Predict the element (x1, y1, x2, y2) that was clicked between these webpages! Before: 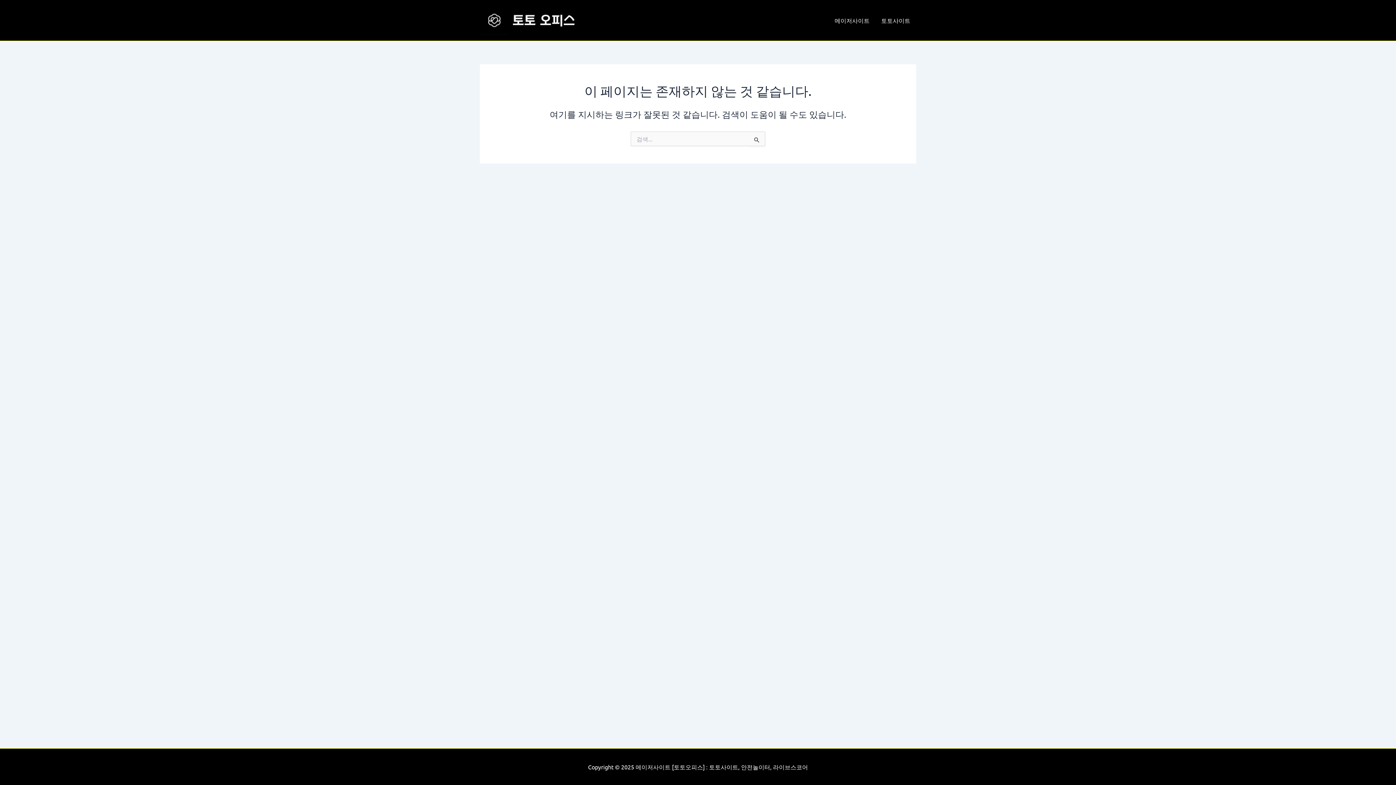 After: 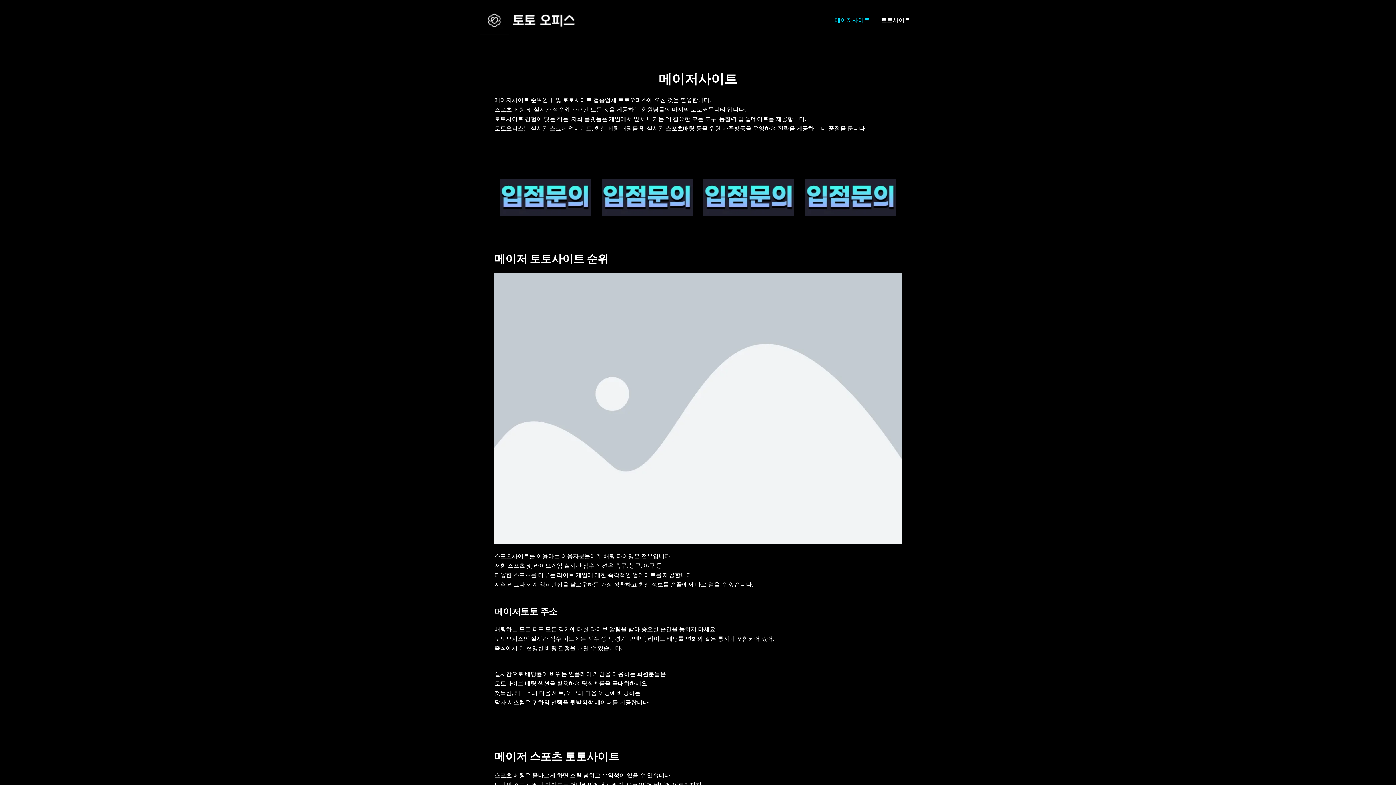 Action: bbox: (480, 15, 596, 22)